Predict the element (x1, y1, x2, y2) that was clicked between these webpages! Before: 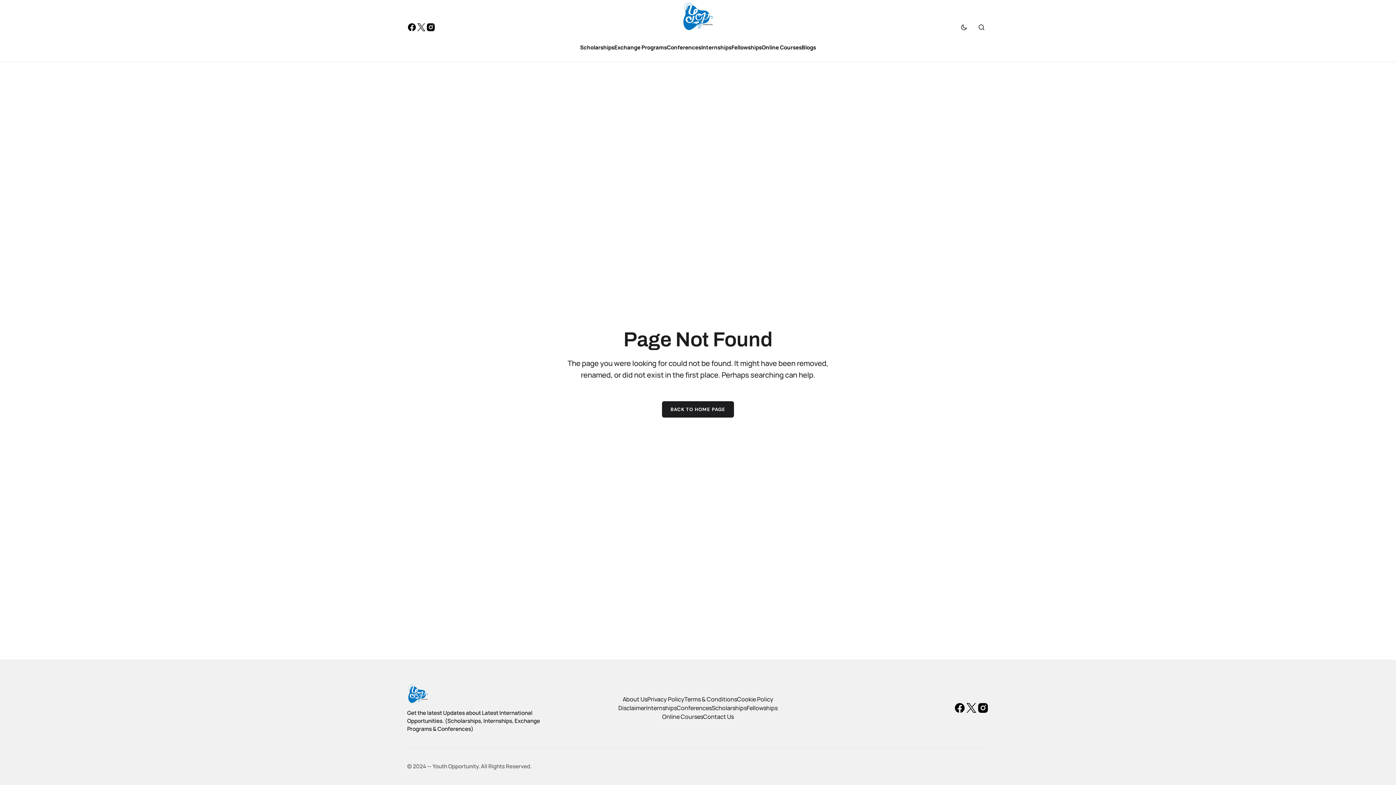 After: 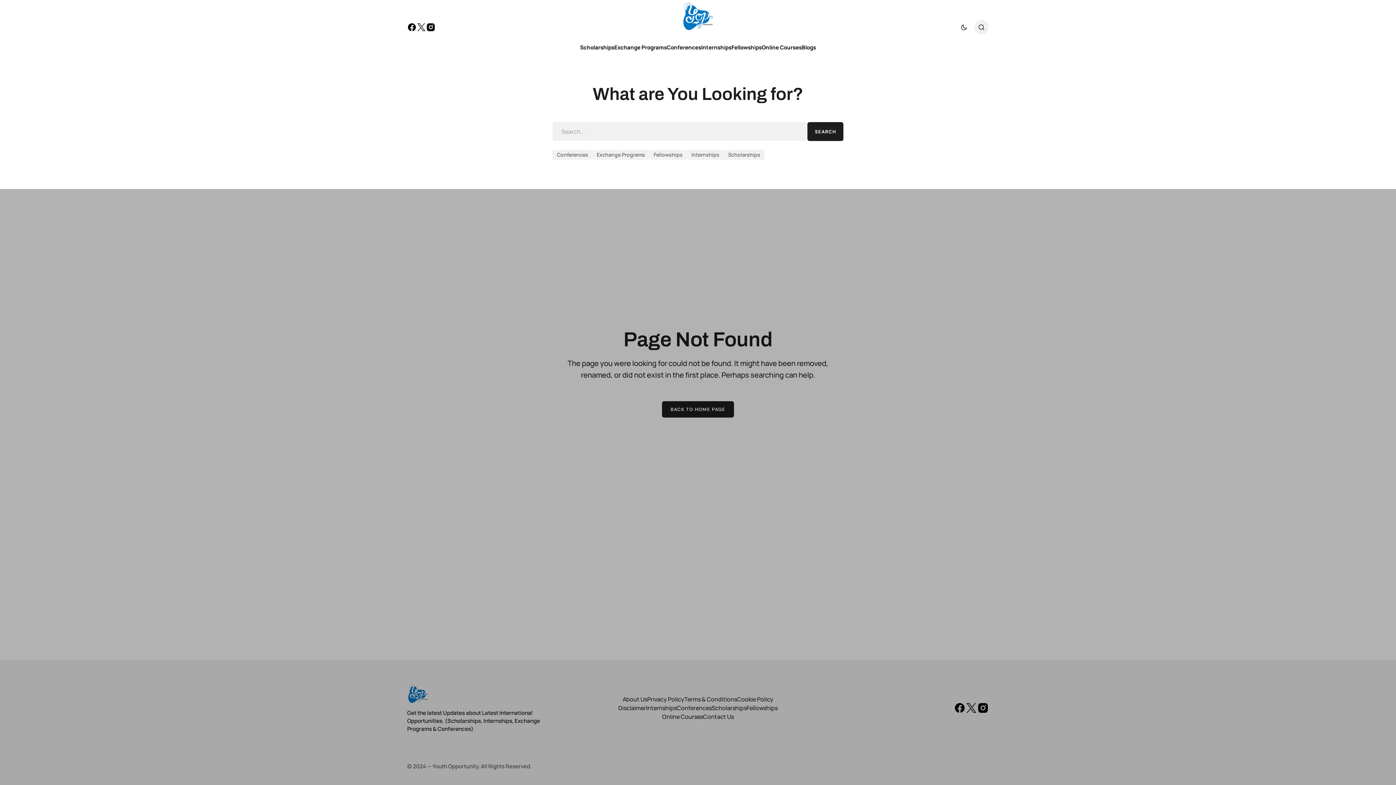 Action: label: Search bbox: (974, 20, 989, 34)